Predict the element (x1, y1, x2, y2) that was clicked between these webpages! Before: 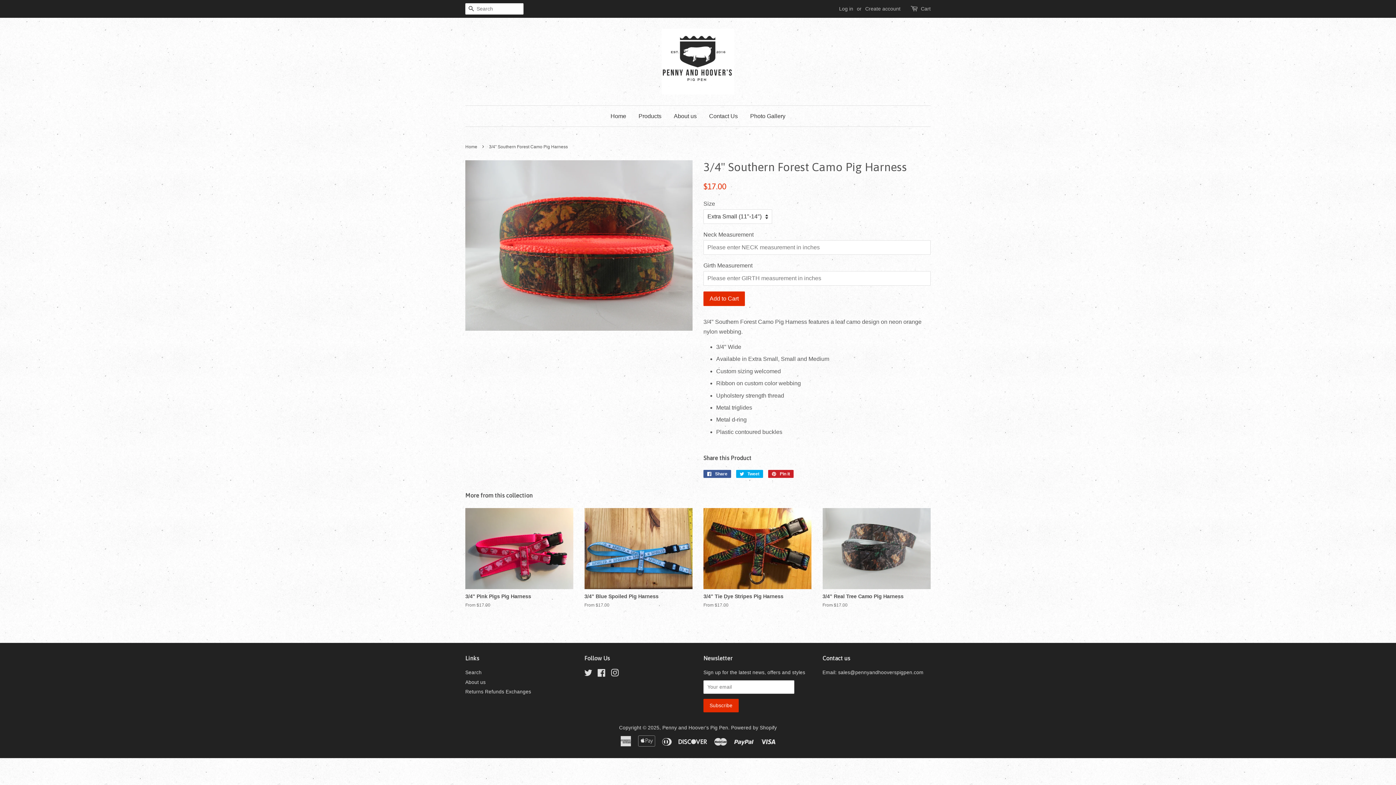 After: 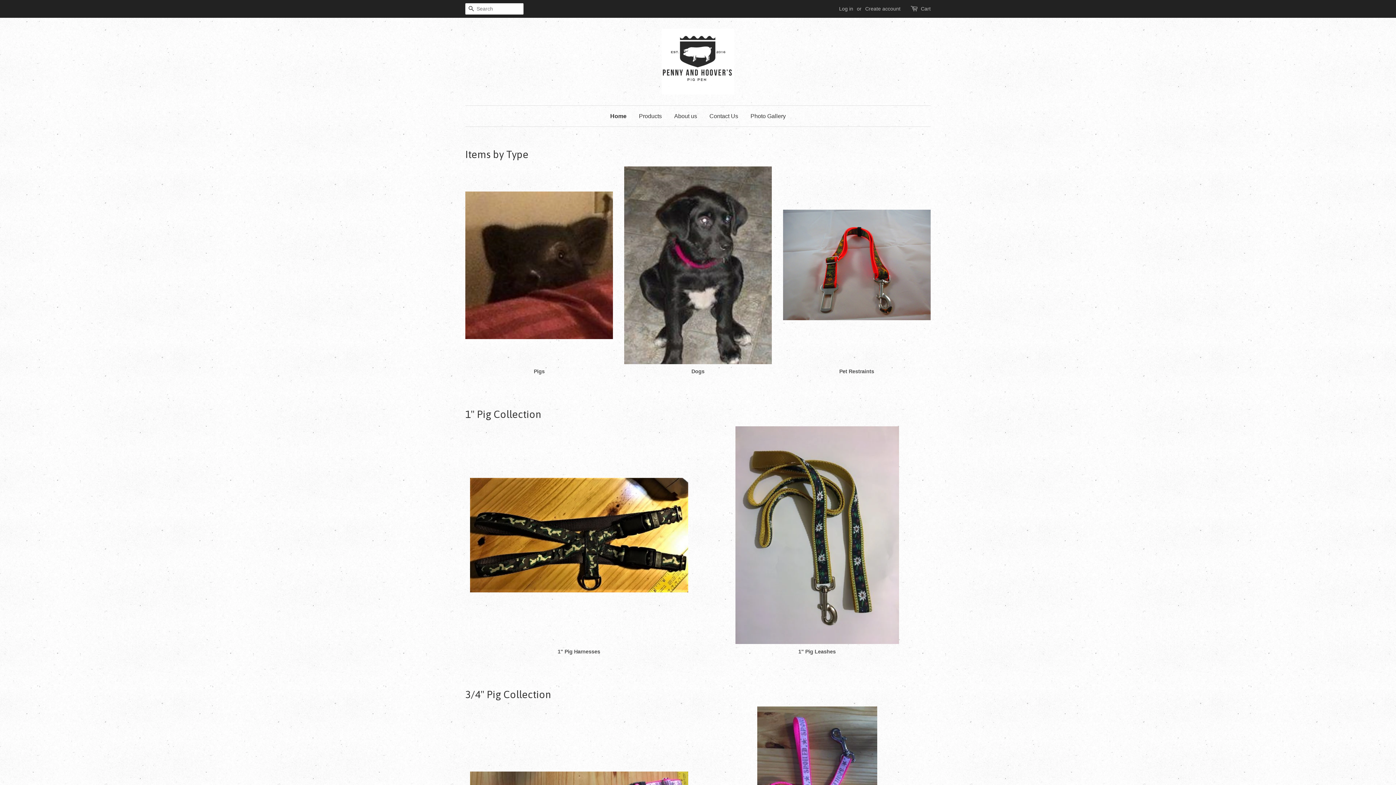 Action: label: Home bbox: (610, 105, 631, 126)